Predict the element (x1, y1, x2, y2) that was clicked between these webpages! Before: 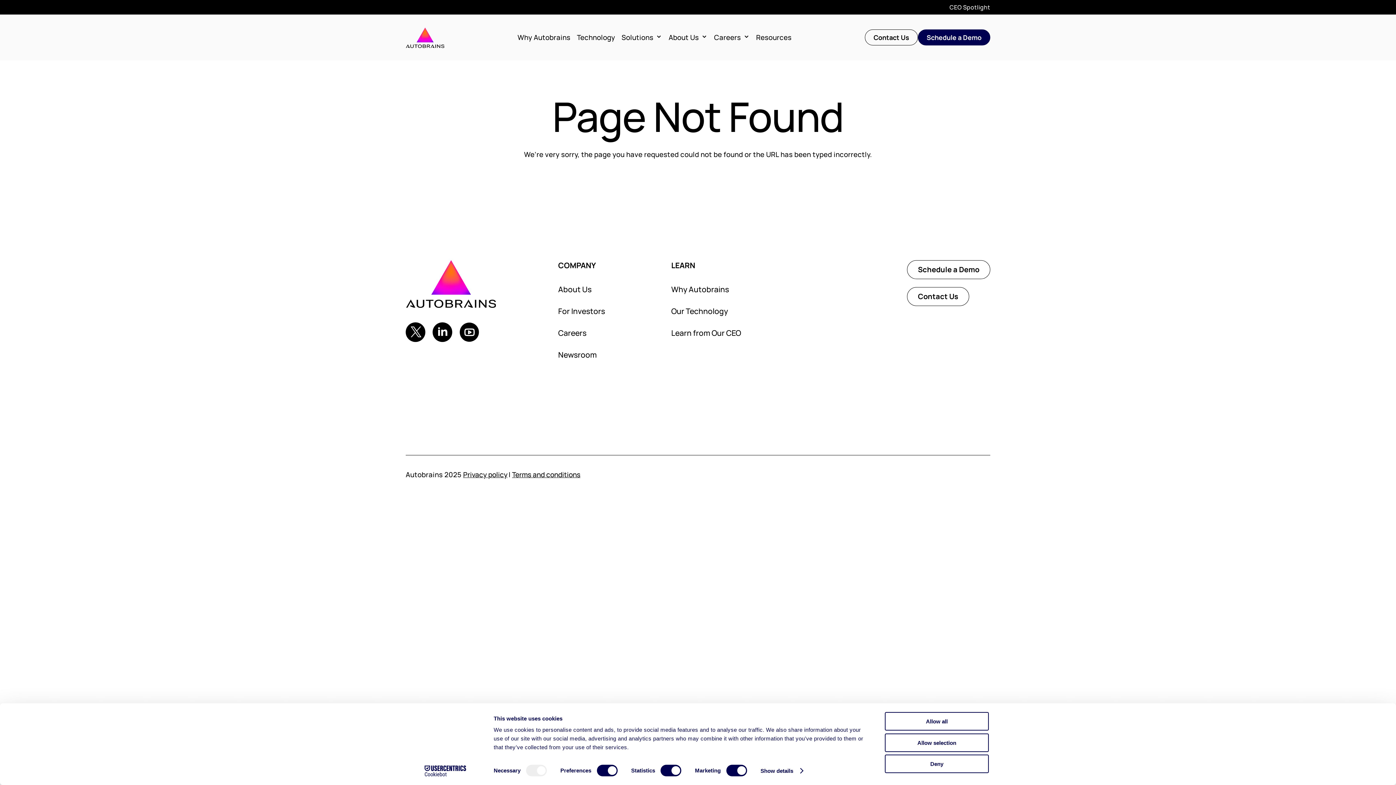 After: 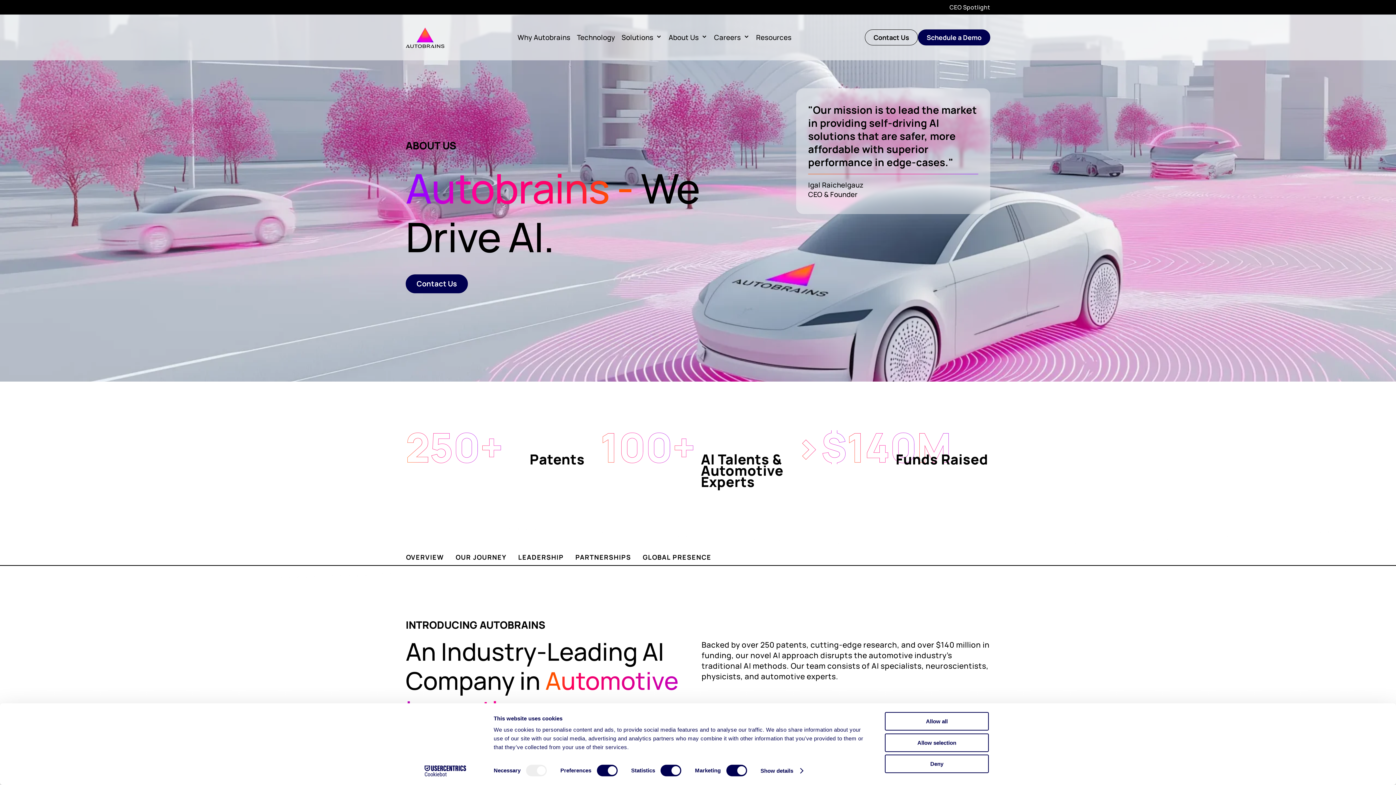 Action: label: About Us bbox: (558, 284, 591, 294)